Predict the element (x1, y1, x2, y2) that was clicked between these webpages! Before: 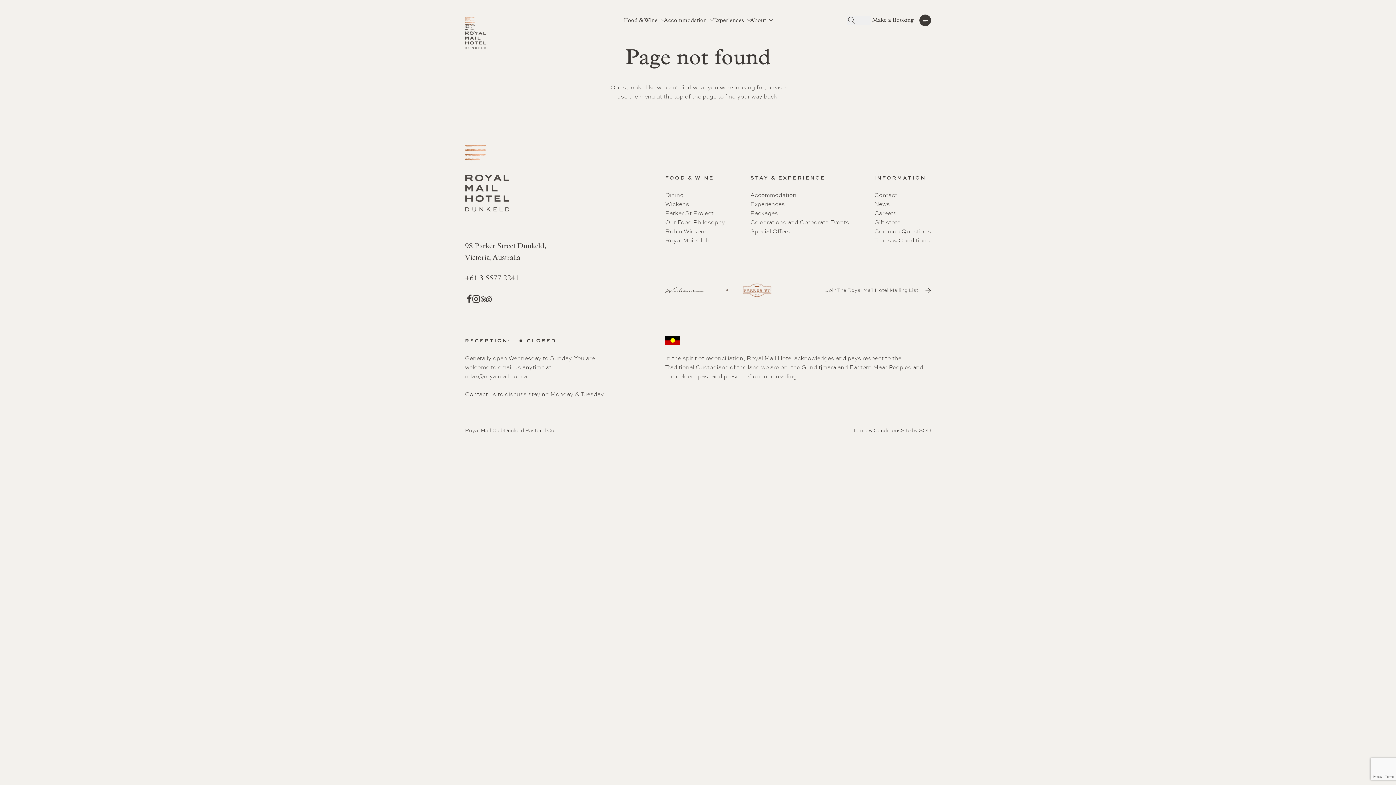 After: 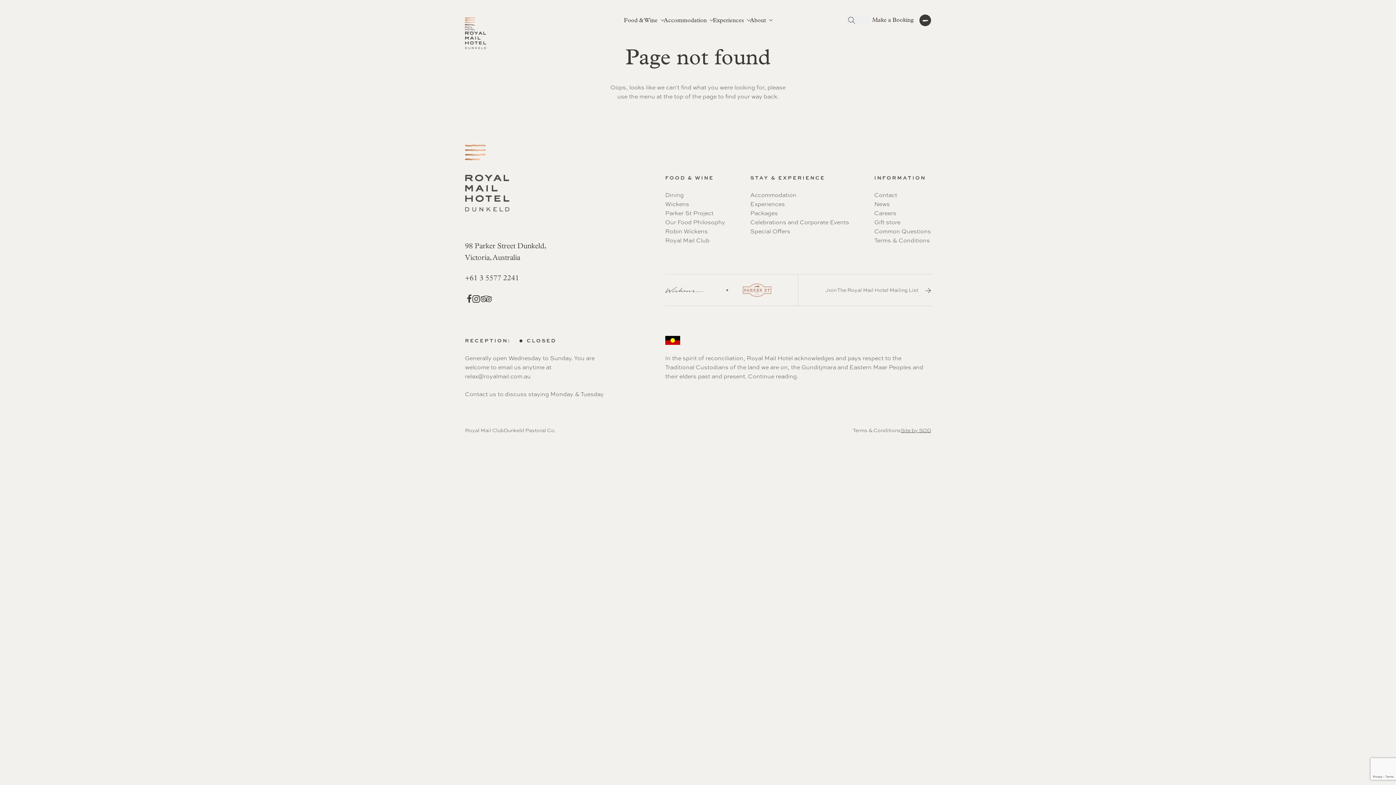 Action: label: Site by SOD bbox: (901, 427, 931, 433)